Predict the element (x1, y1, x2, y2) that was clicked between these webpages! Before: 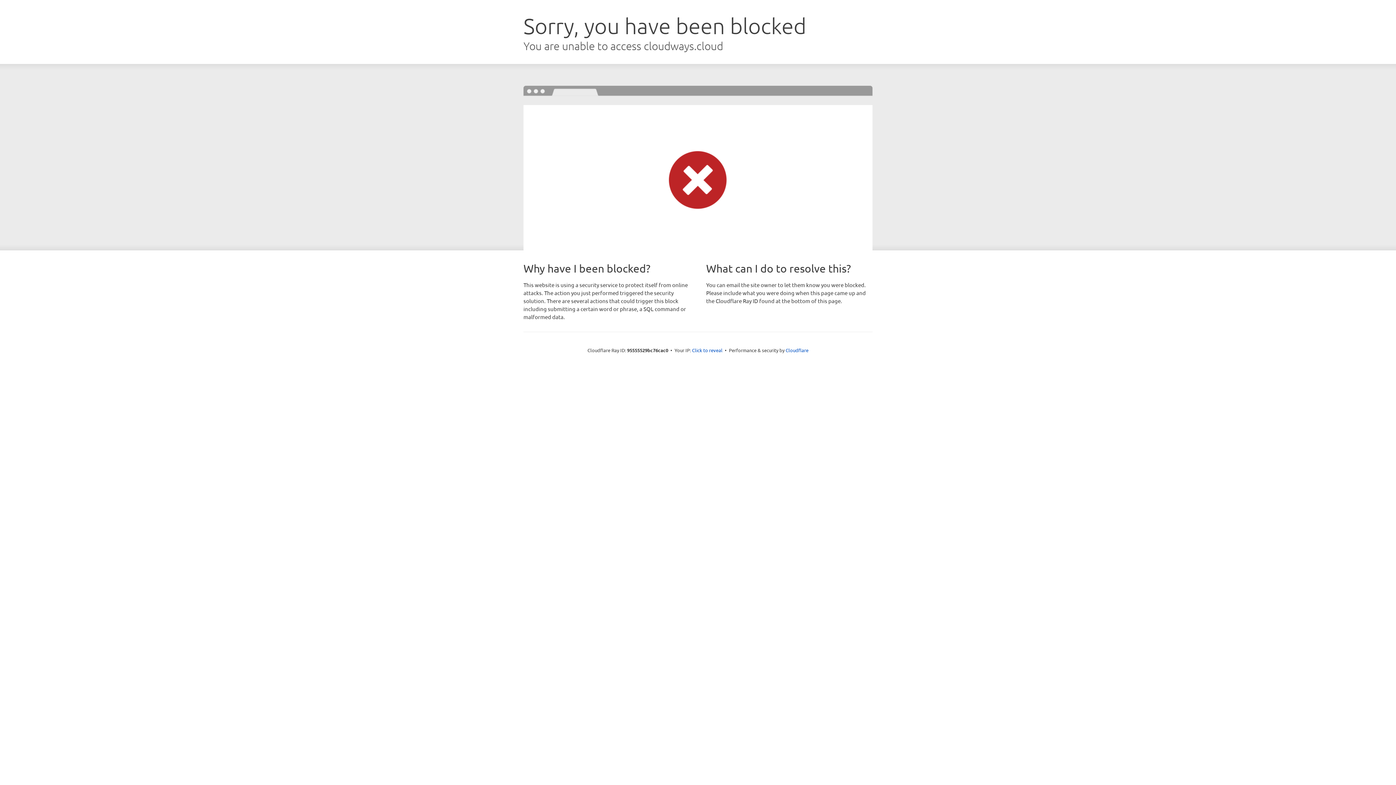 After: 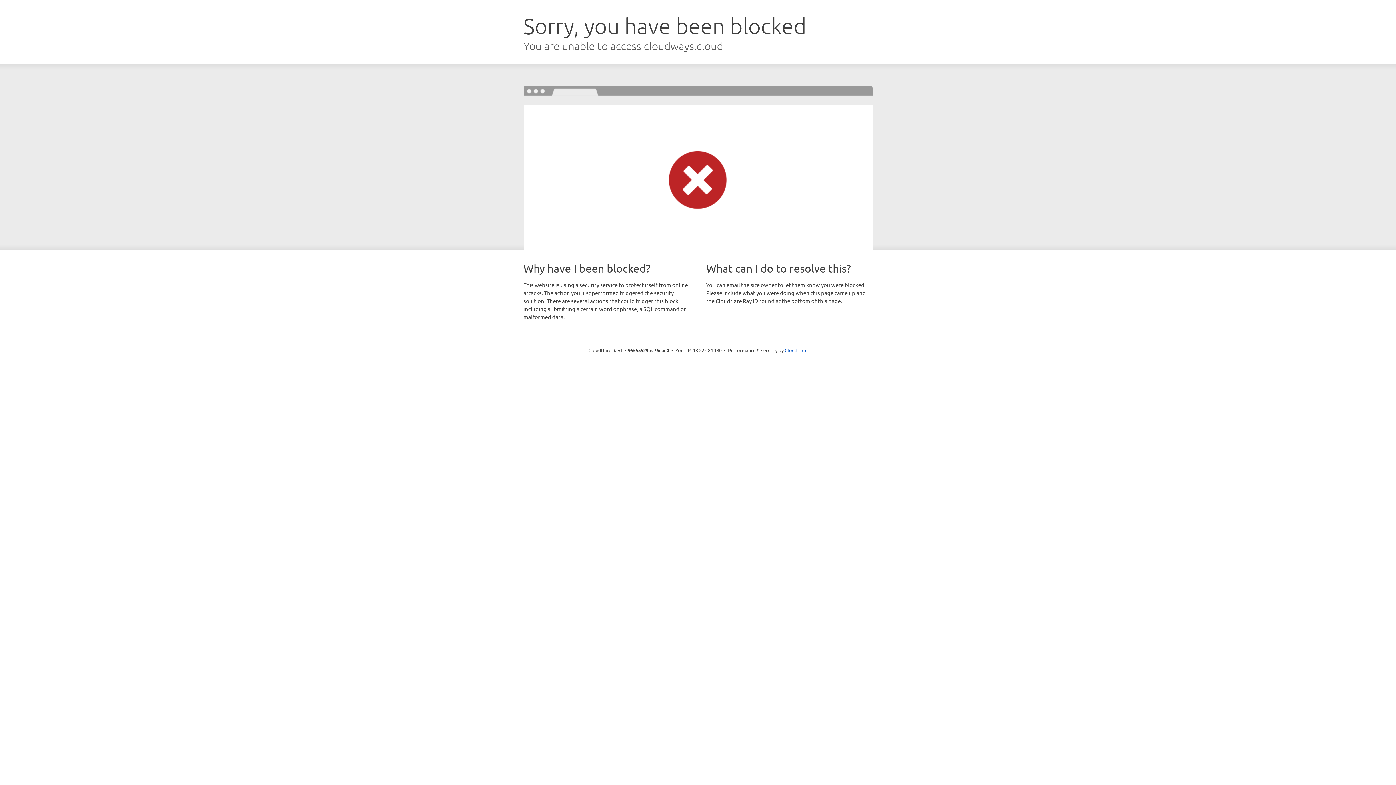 Action: label: Click to reveal bbox: (692, 346, 722, 353)